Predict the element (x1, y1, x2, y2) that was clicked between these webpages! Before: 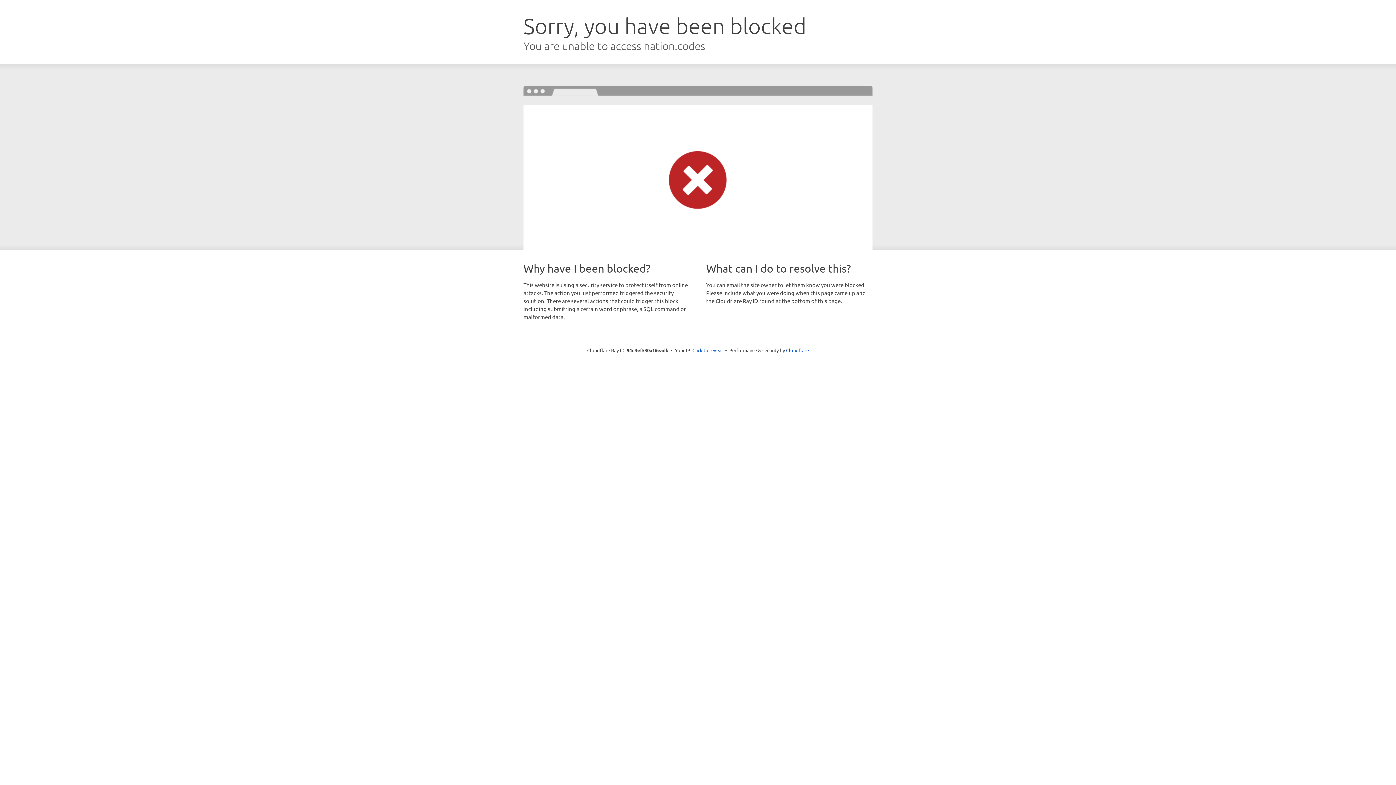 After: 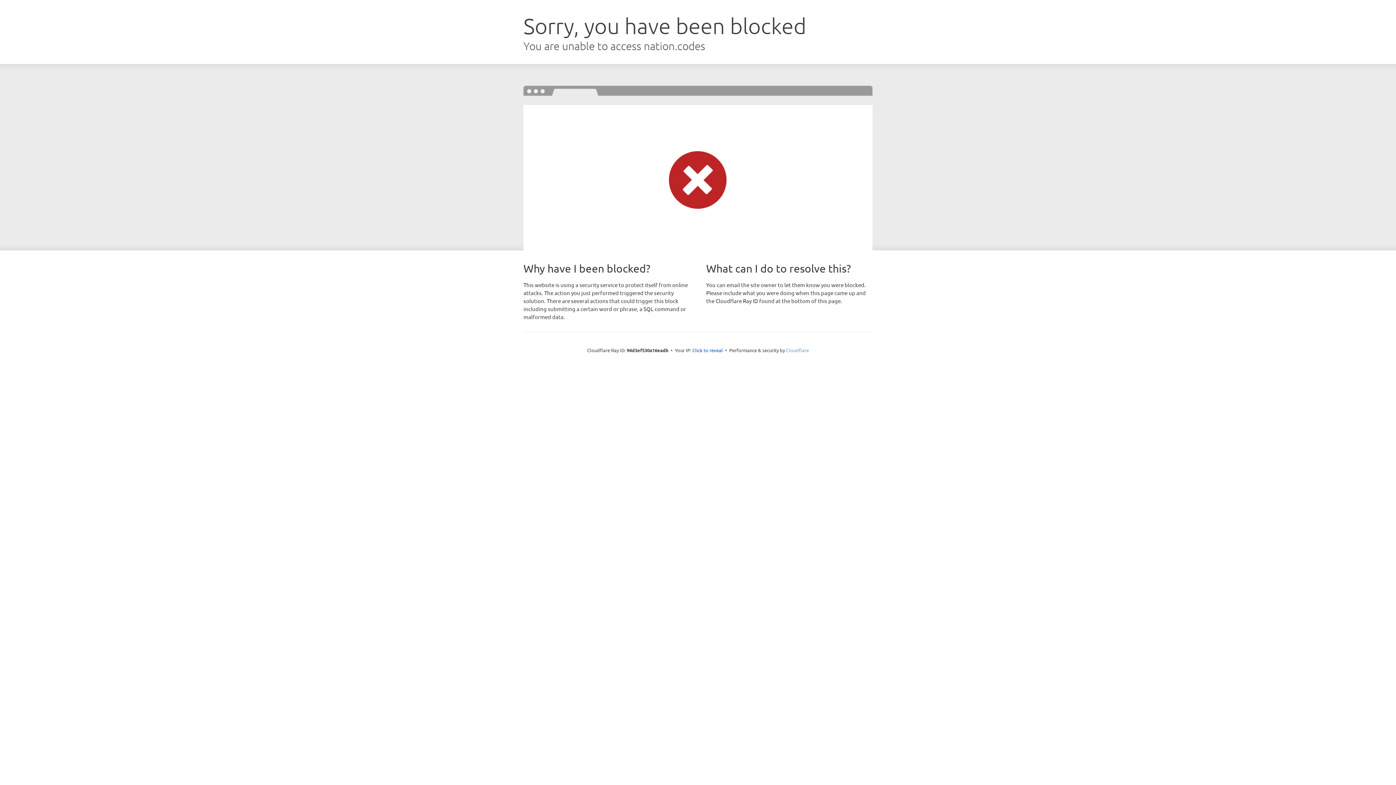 Action: label: Cloudflare bbox: (786, 347, 809, 353)